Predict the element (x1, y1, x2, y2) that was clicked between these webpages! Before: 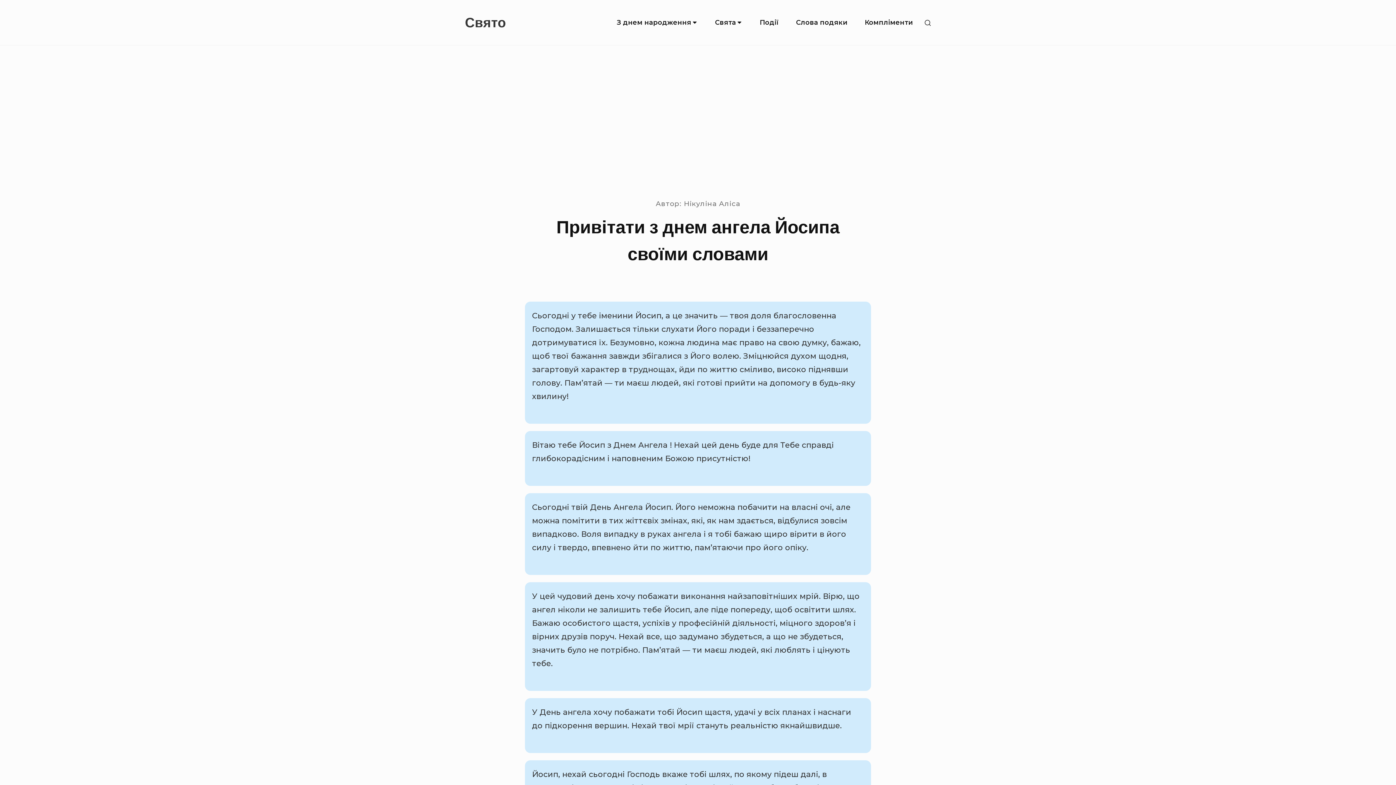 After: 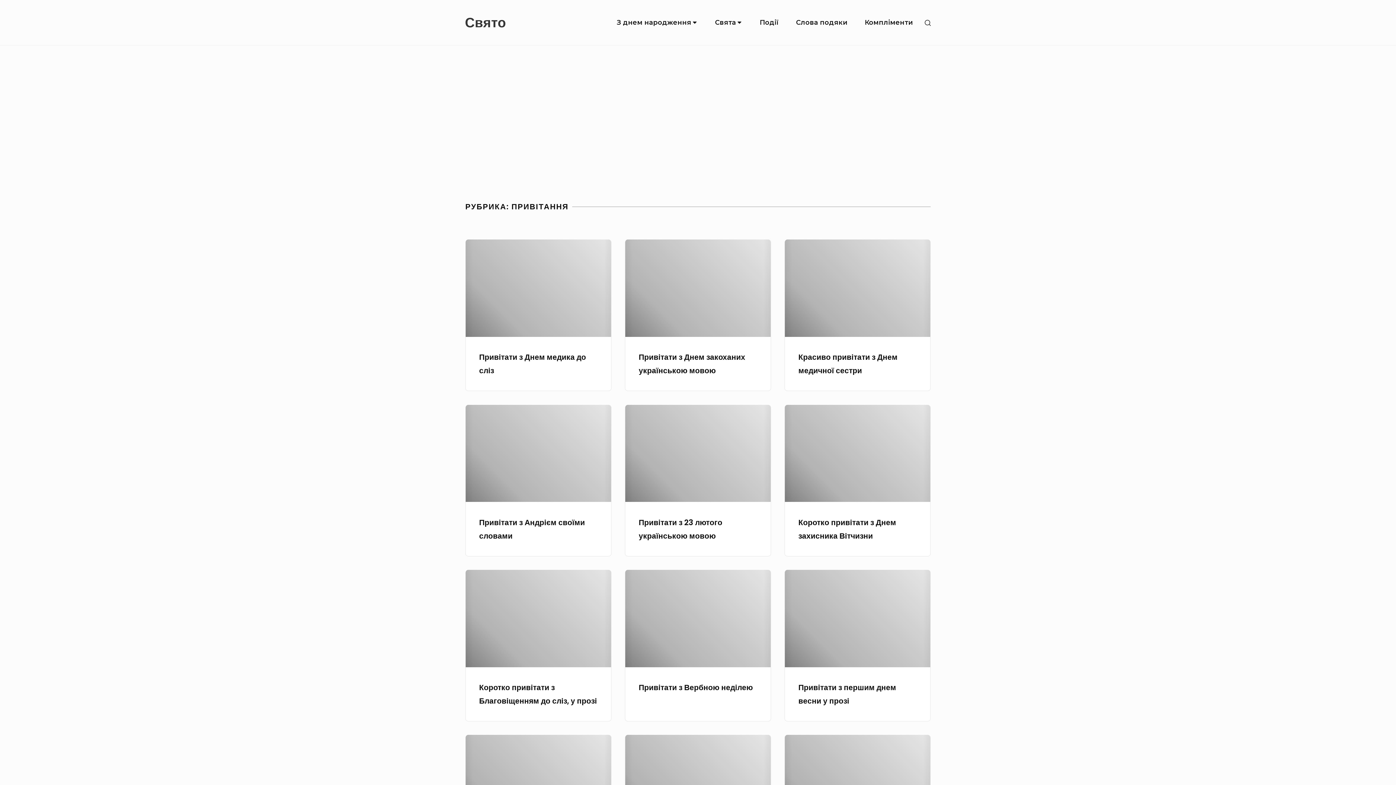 Action: label: Свята bbox: (707, 10, 750, 35)